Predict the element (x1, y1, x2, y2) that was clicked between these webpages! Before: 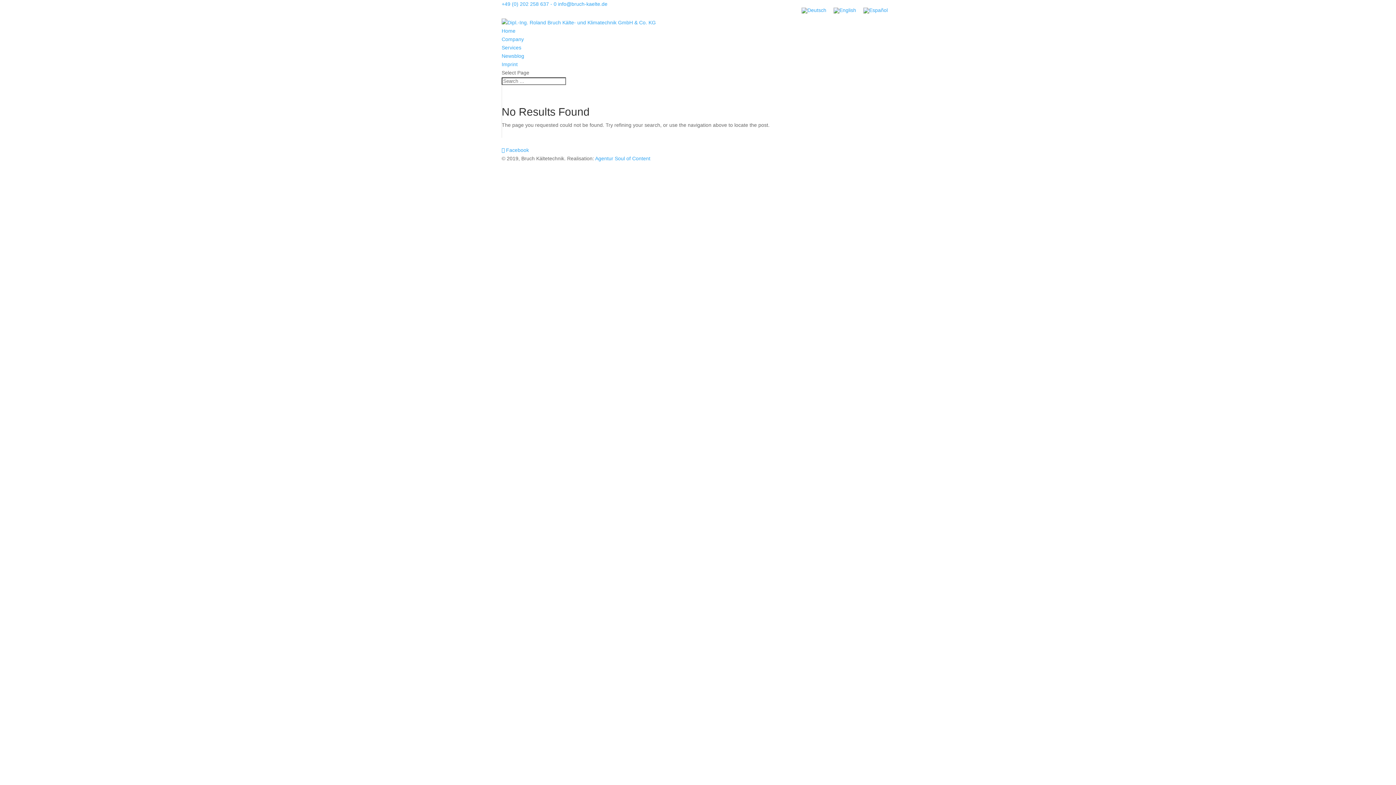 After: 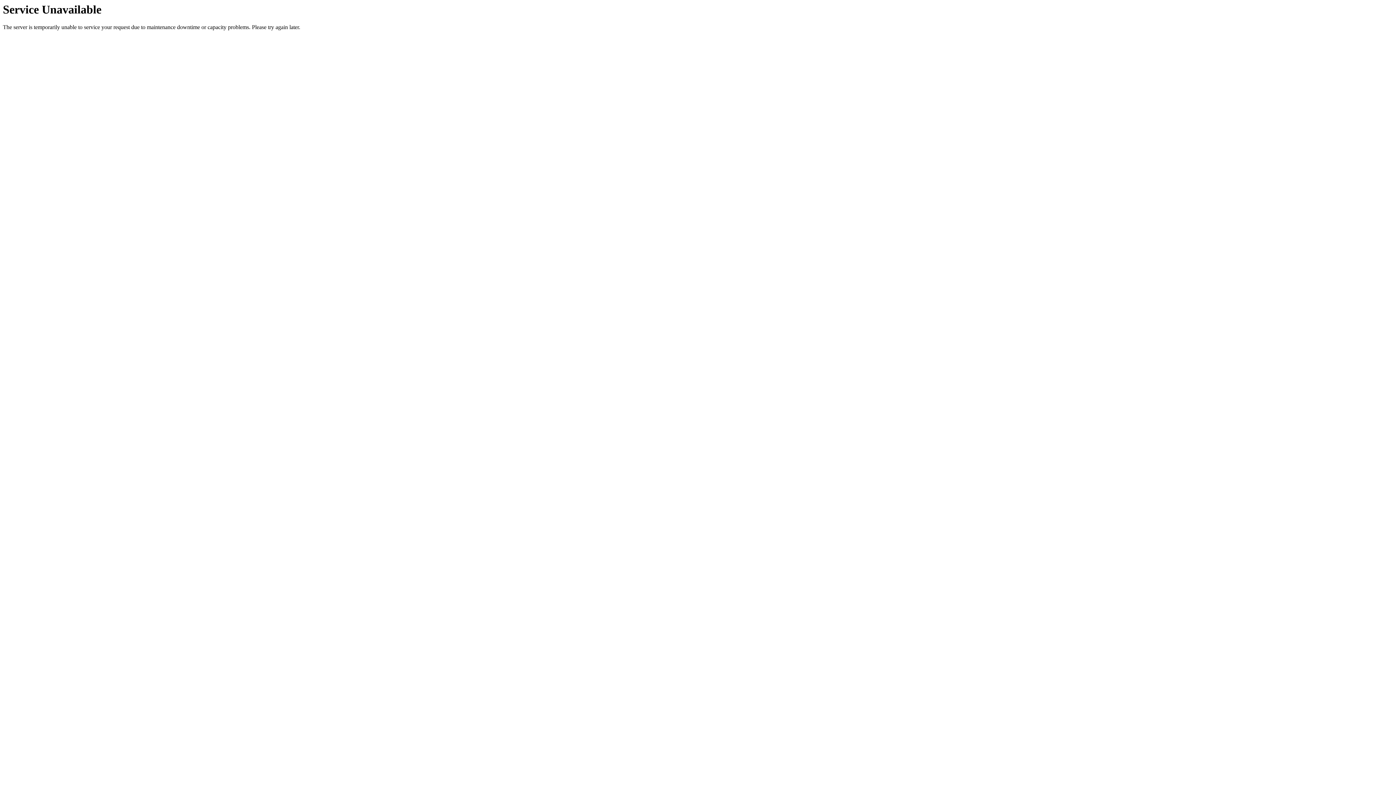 Action: label: Newsblog bbox: (501, 53, 524, 59)